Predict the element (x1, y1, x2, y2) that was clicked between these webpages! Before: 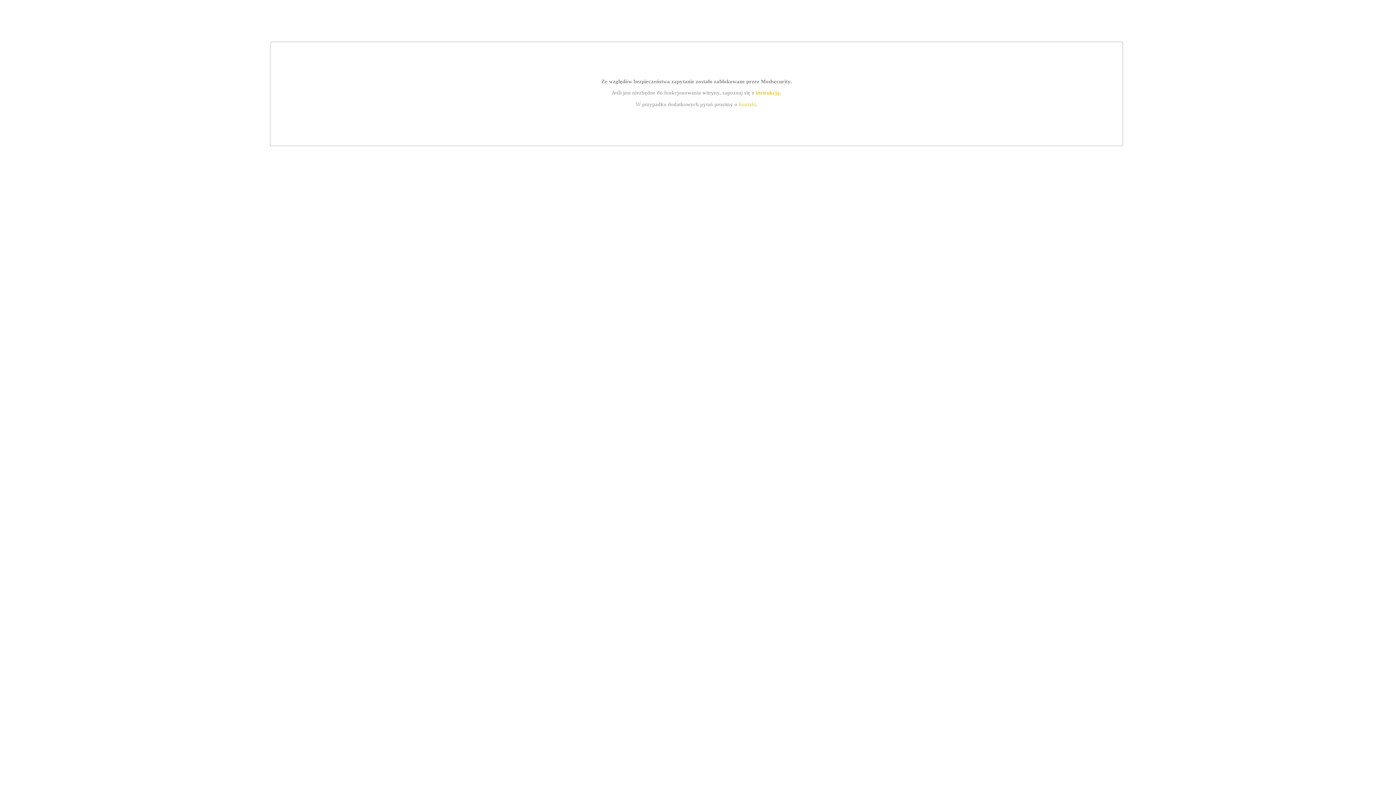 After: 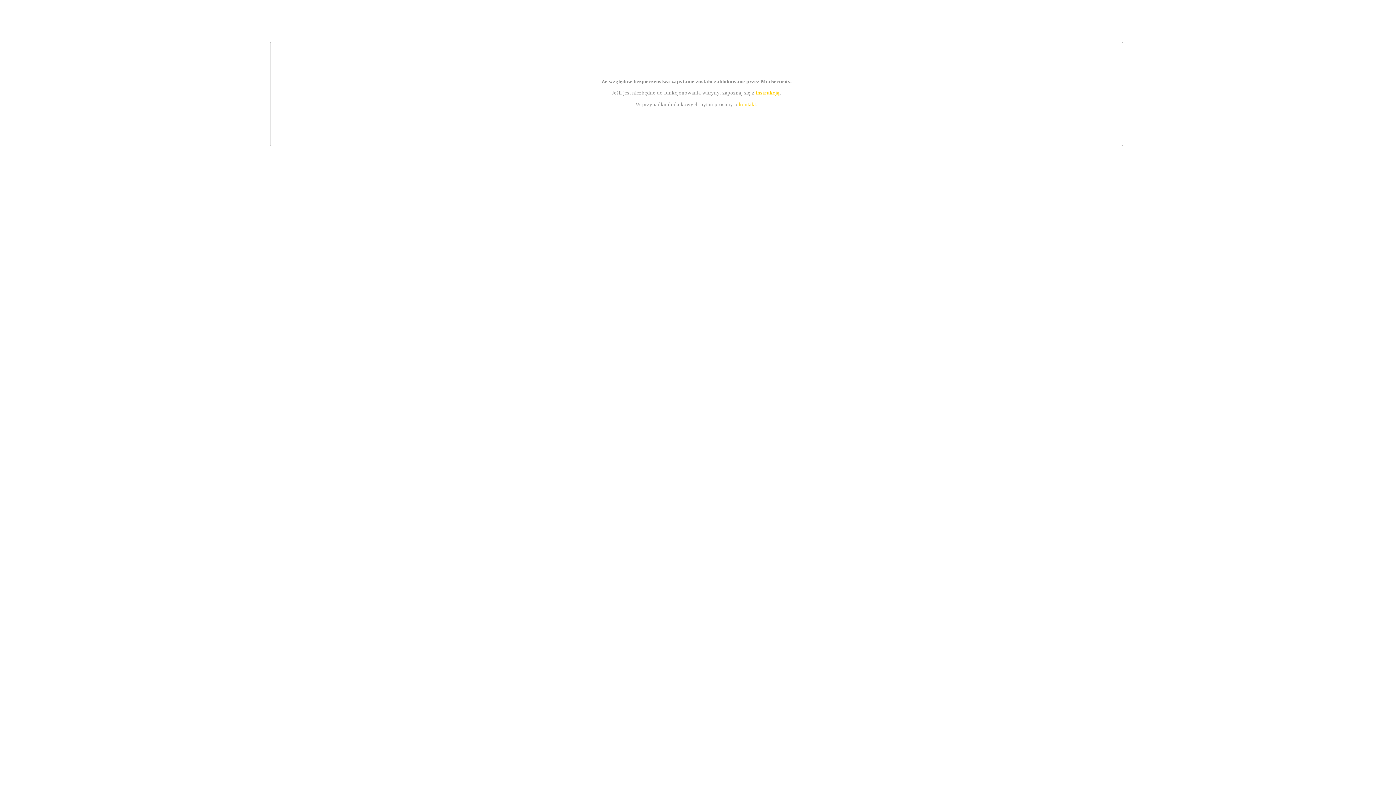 Action: bbox: (739, 101, 756, 107) label: kontakt